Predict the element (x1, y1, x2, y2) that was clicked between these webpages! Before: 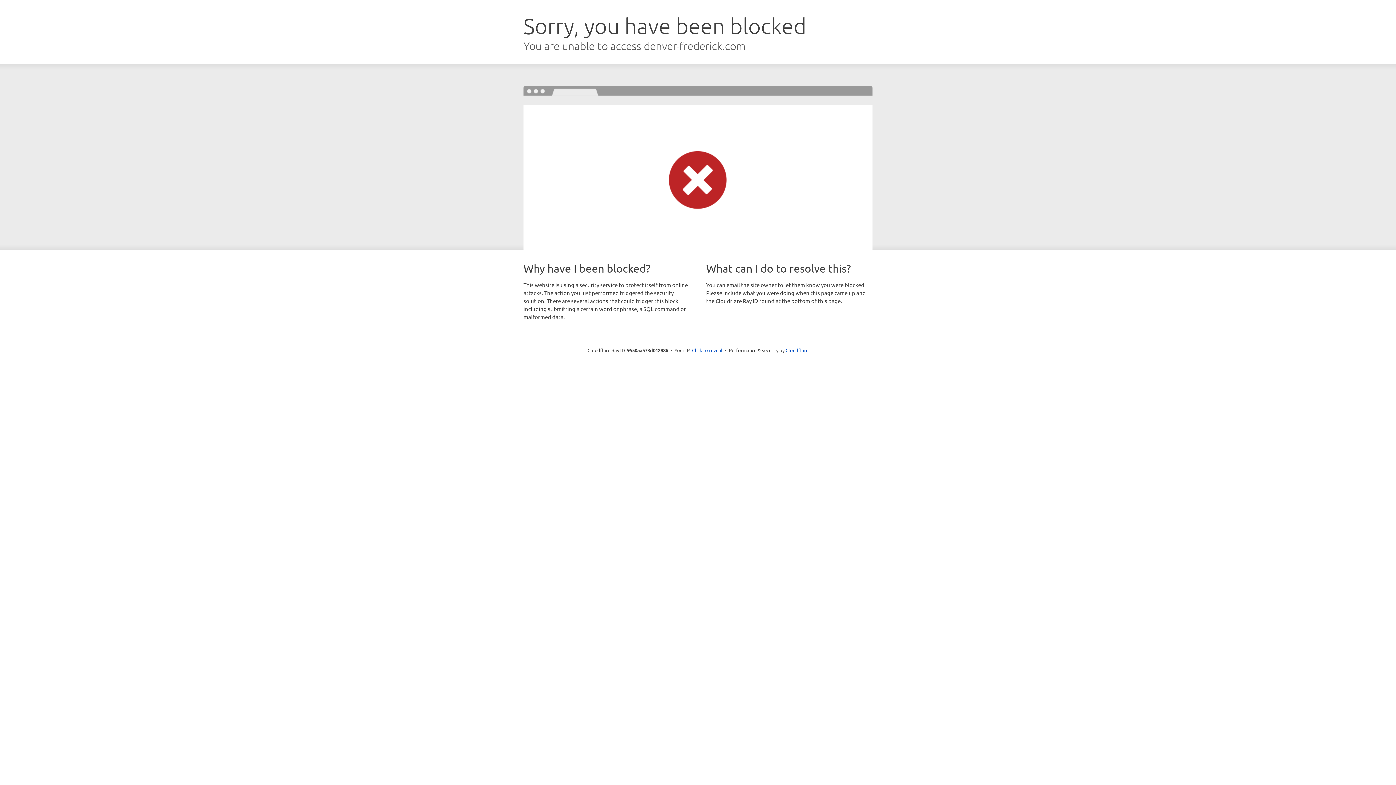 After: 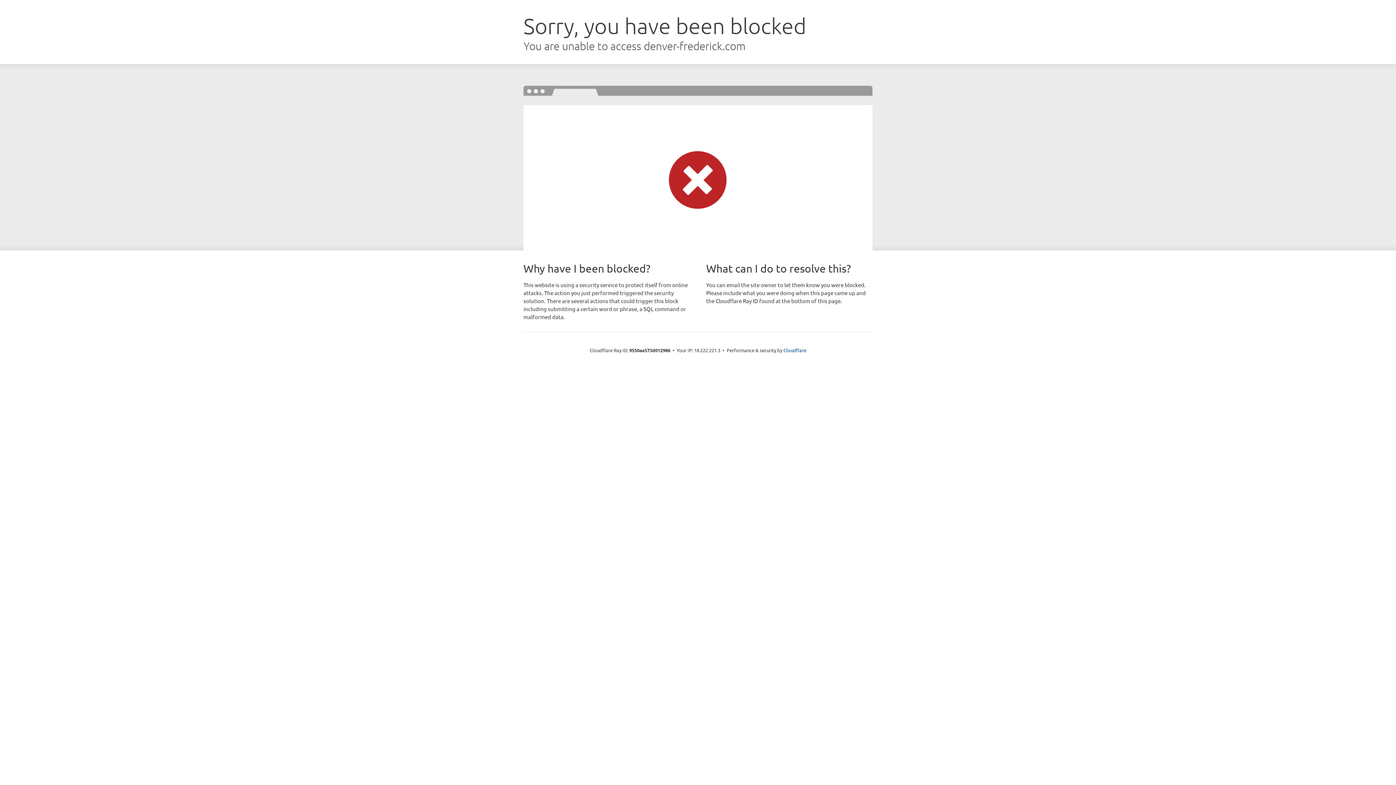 Action: bbox: (692, 346, 722, 353) label: Click to reveal